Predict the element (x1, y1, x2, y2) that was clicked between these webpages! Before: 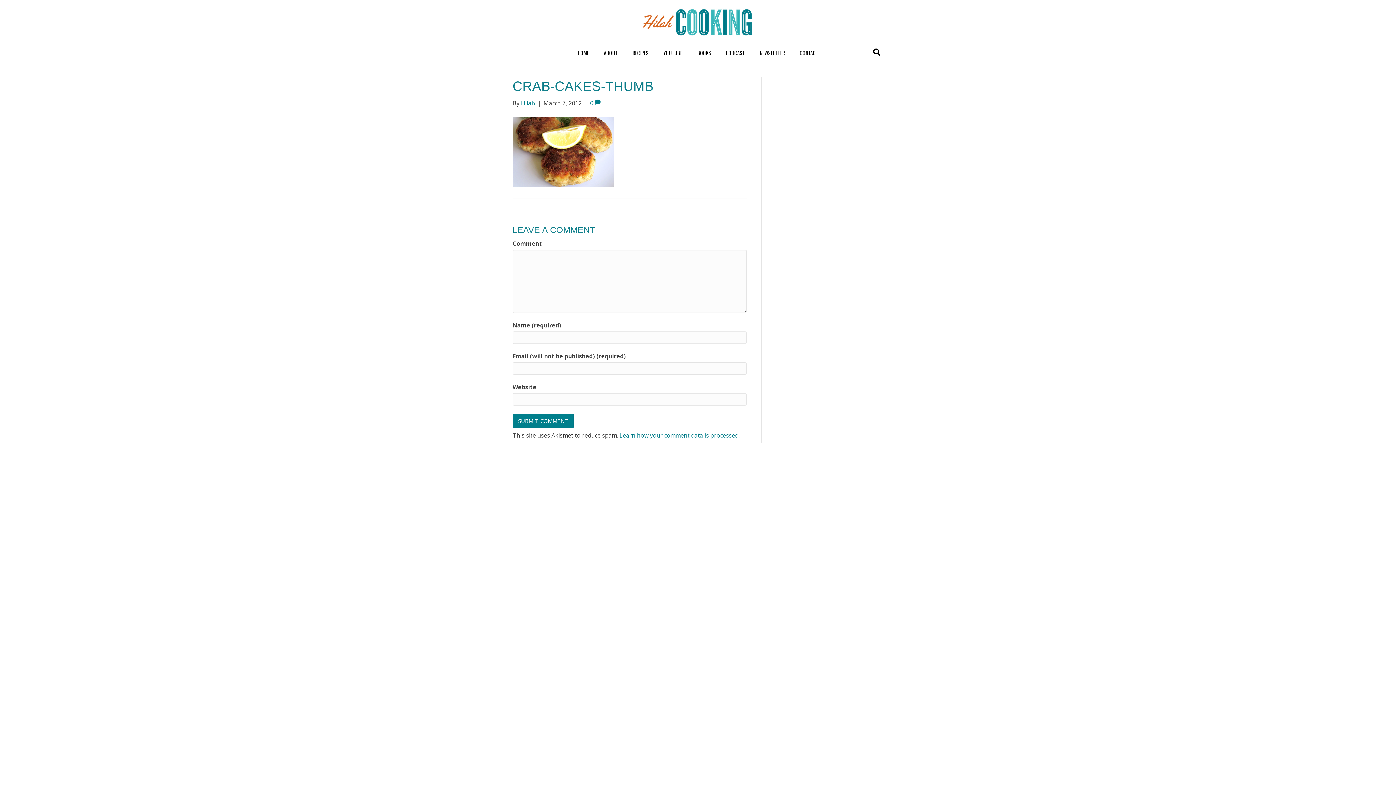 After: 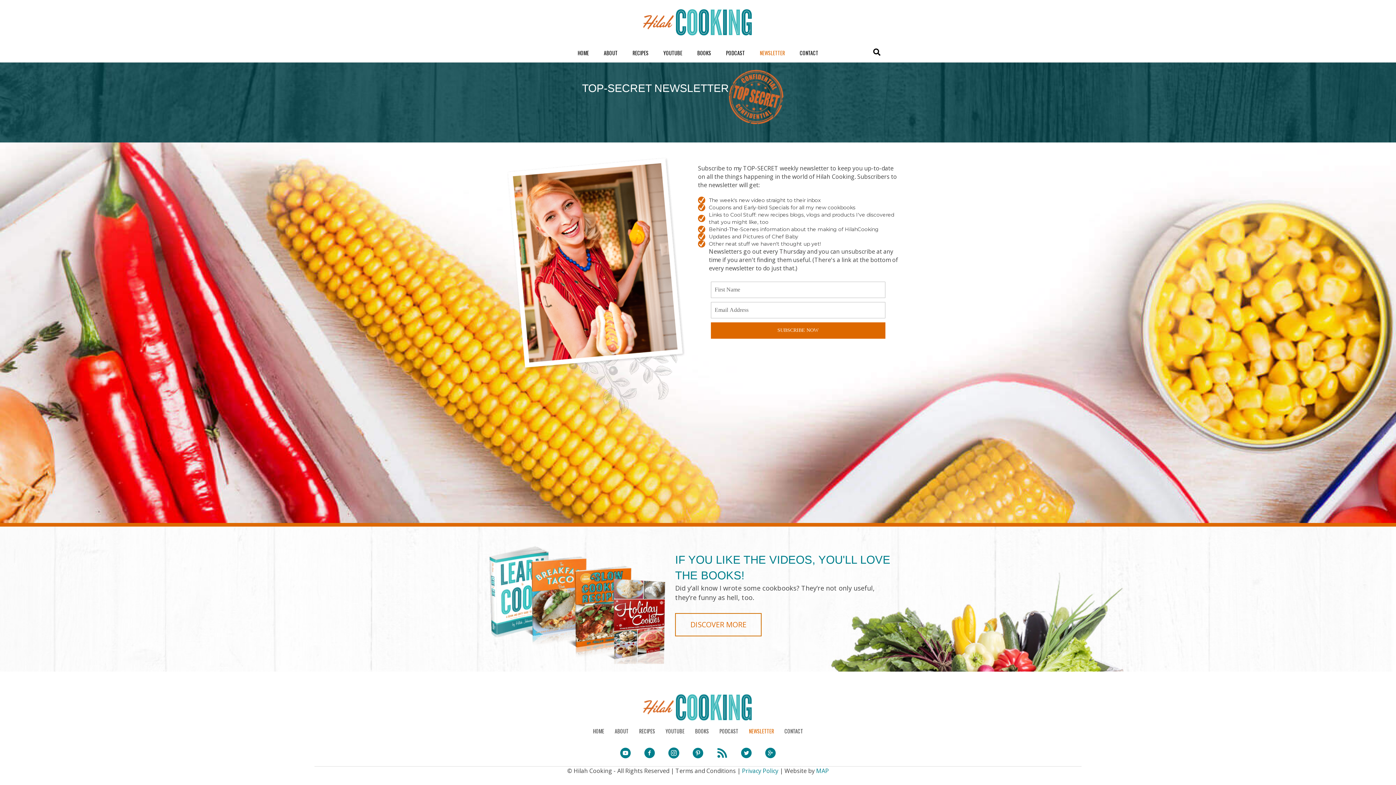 Action: label: NEWSLETTER bbox: (753, 43, 792, 61)